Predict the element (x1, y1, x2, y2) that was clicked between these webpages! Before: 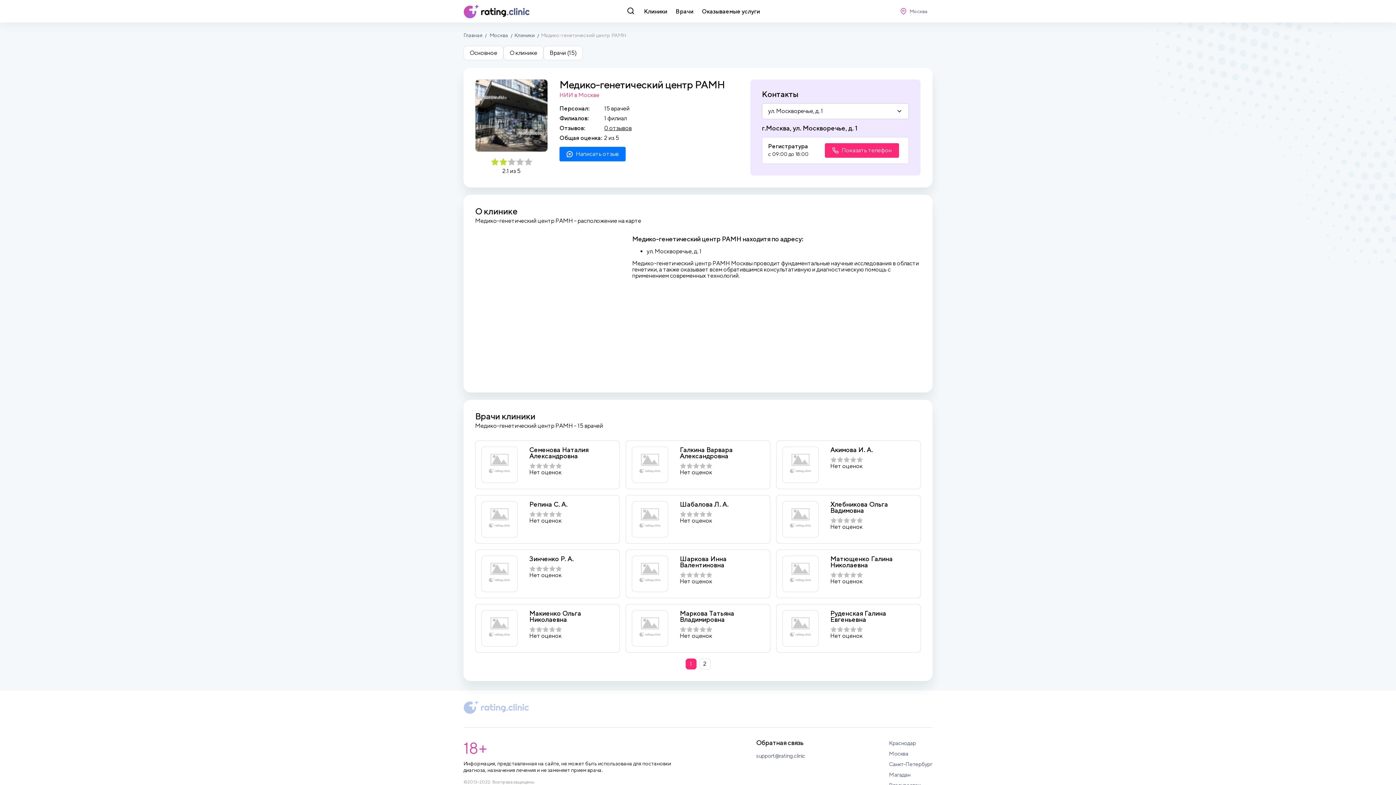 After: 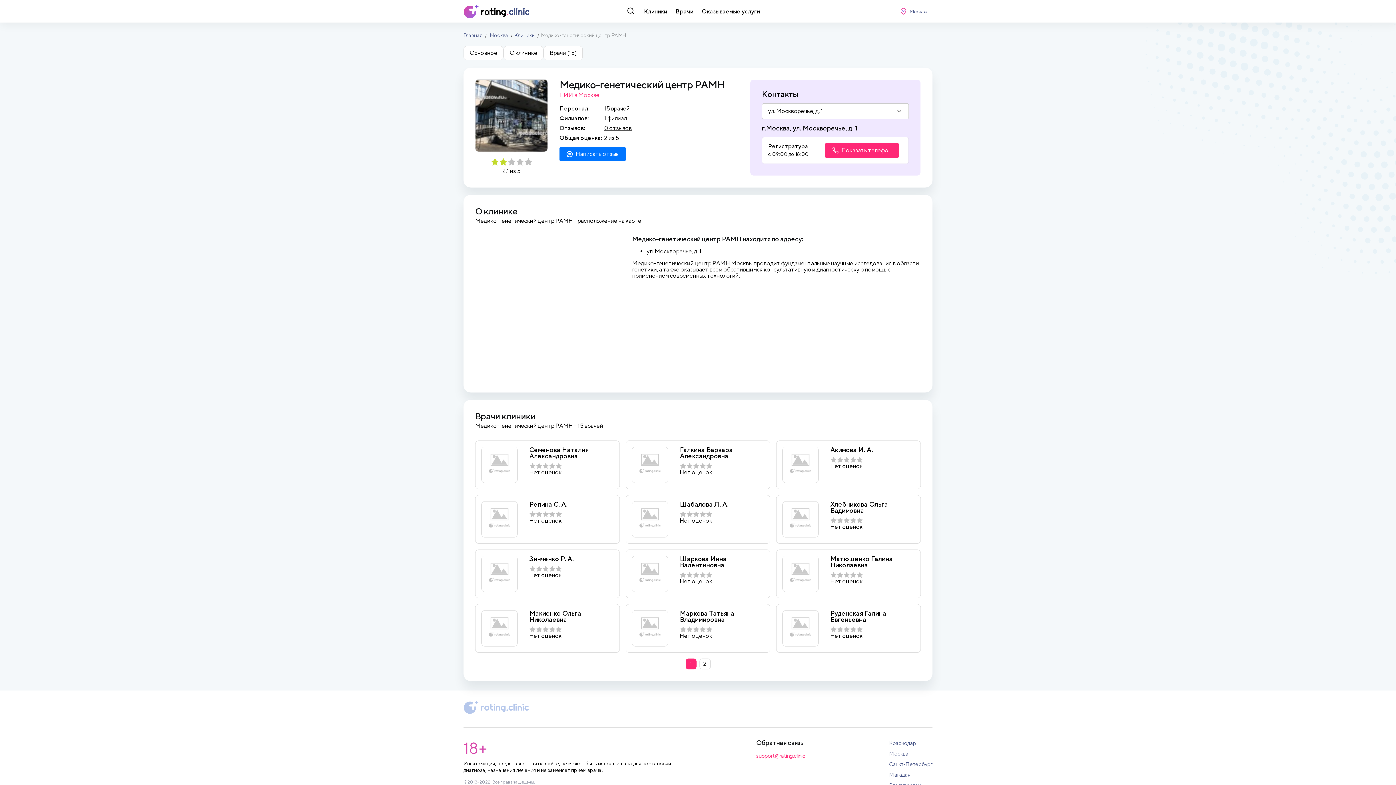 Action: bbox: (756, 752, 805, 760) label: support@rating.clinic